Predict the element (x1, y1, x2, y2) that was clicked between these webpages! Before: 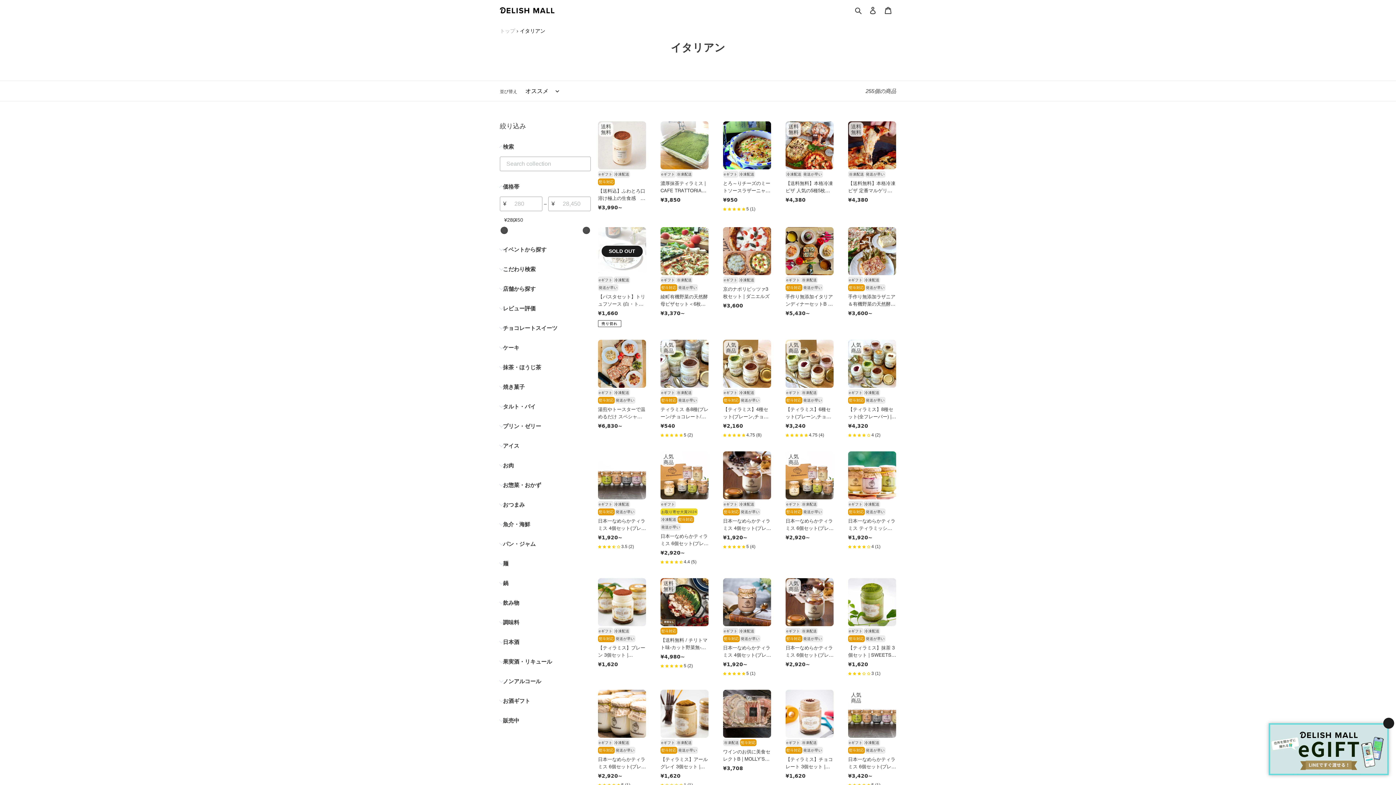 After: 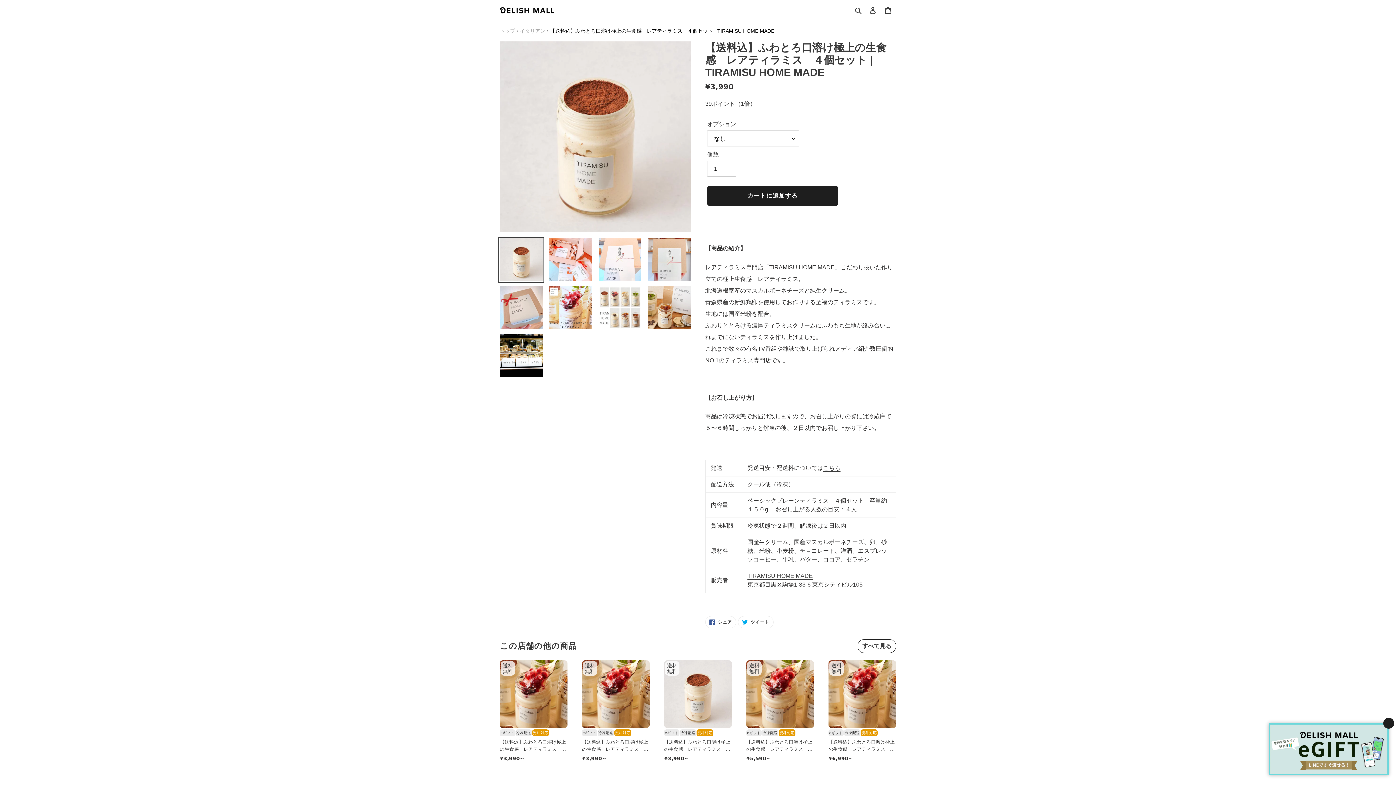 Action: label: 【送料込】ふわとろ口溶け極上の生食感　レアティラミス　４個セット | TIRAMISU HOME MADE bbox: (598, 121, 646, 214)